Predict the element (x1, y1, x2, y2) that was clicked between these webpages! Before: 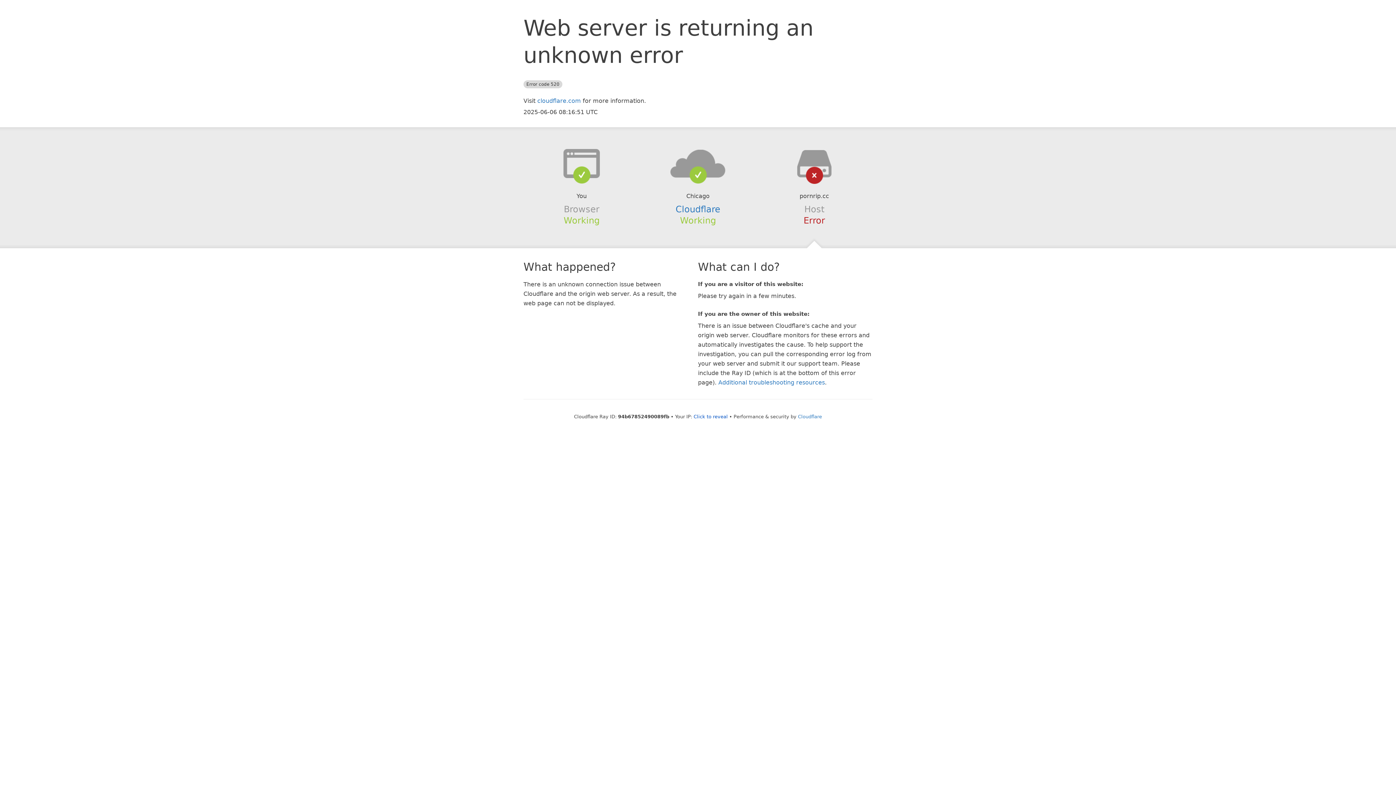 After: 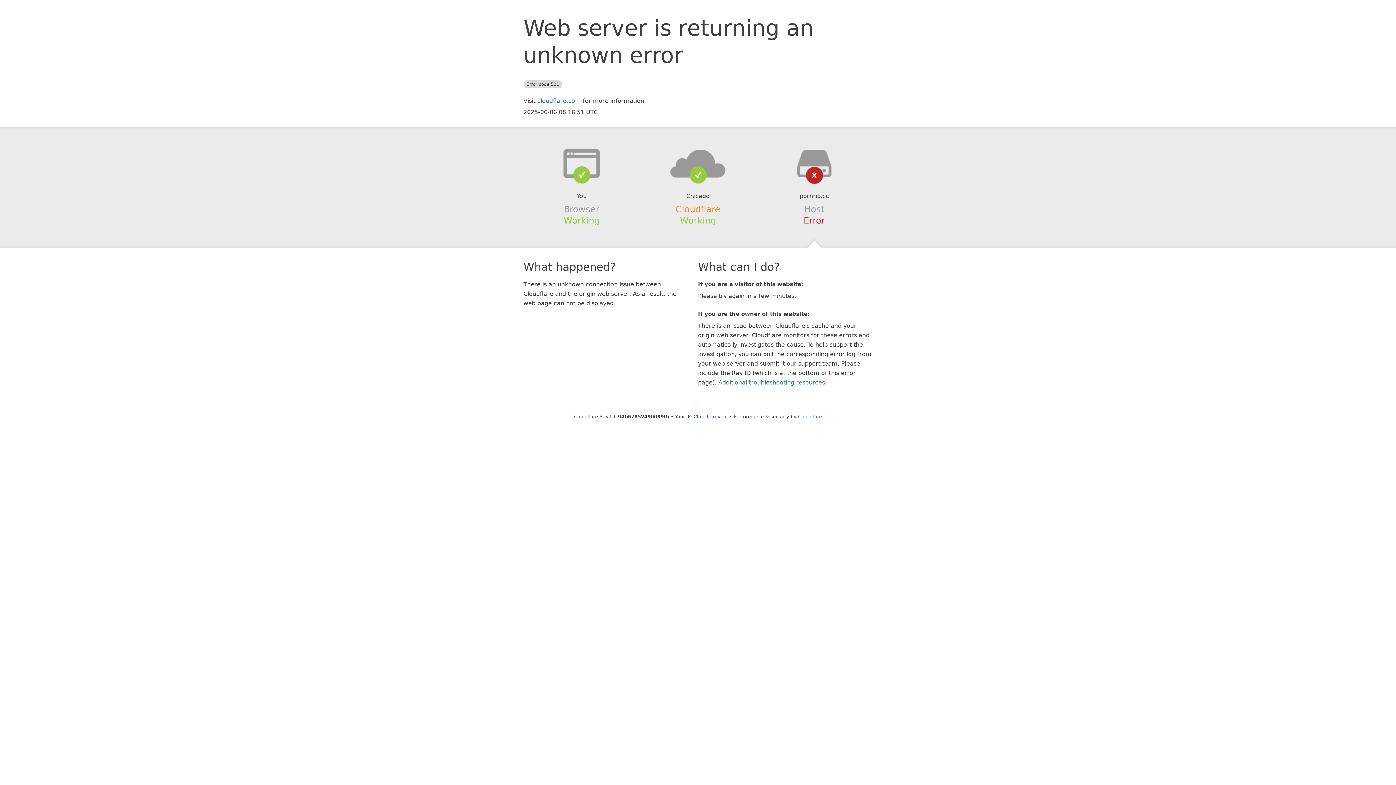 Action: label: Cloudflare bbox: (675, 204, 720, 214)